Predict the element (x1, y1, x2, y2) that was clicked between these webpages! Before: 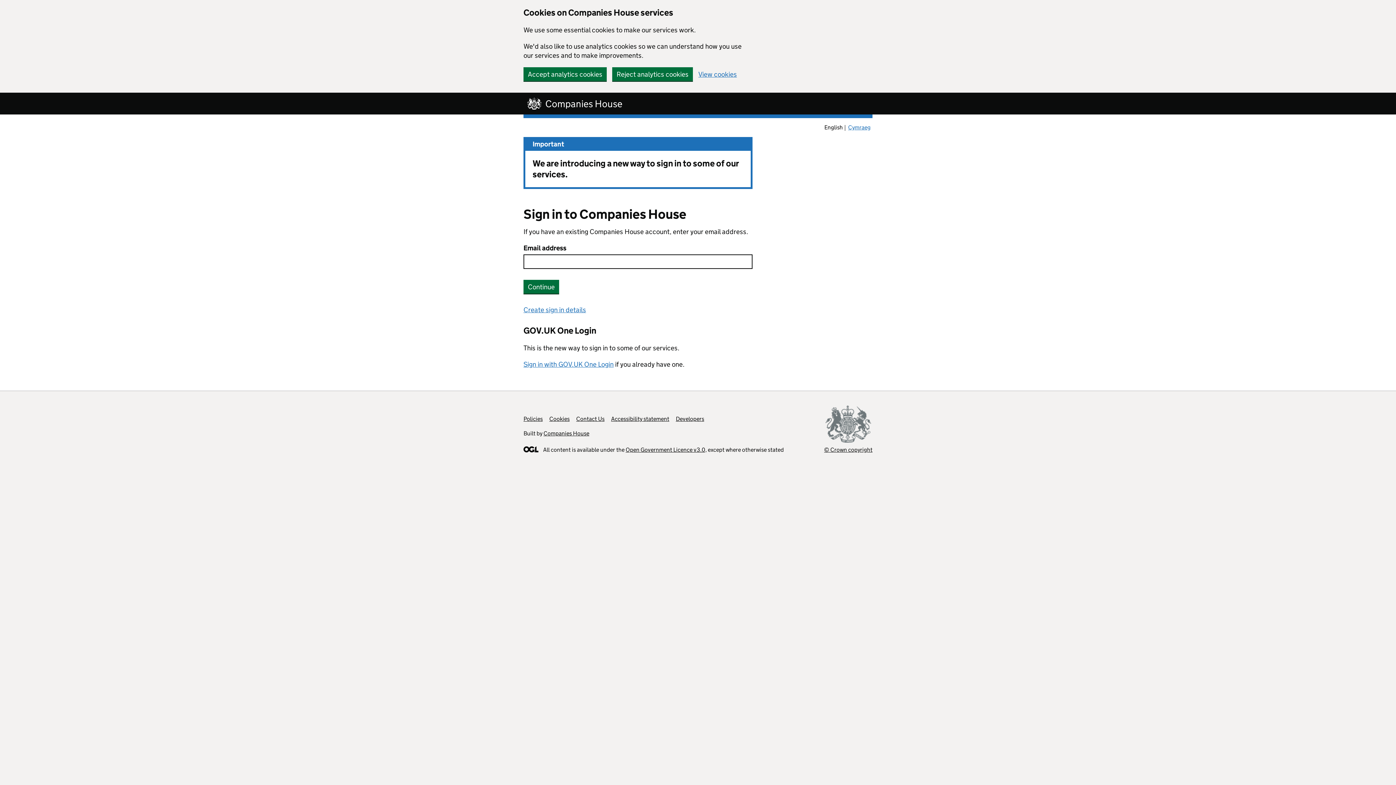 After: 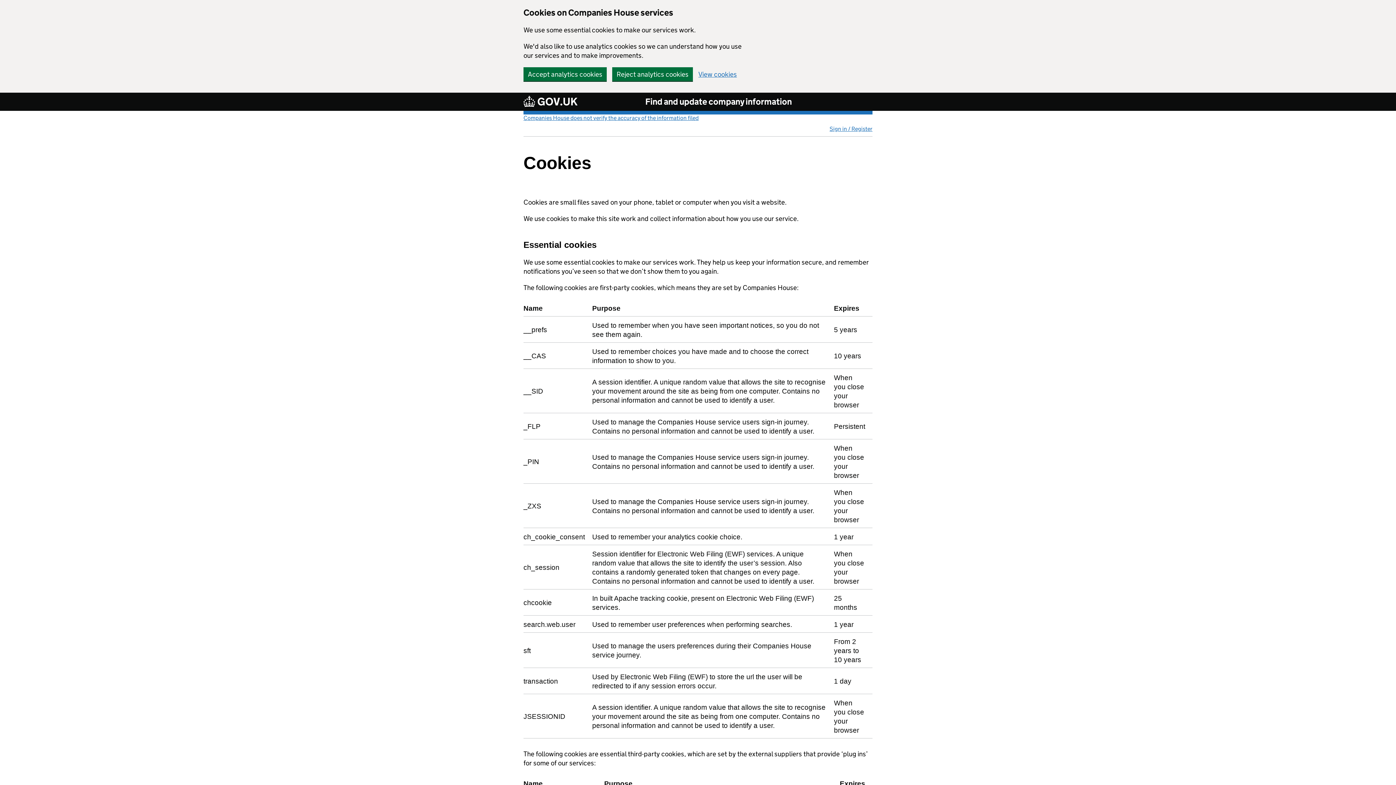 Action: label: View cookies bbox: (698, 70, 737, 77)